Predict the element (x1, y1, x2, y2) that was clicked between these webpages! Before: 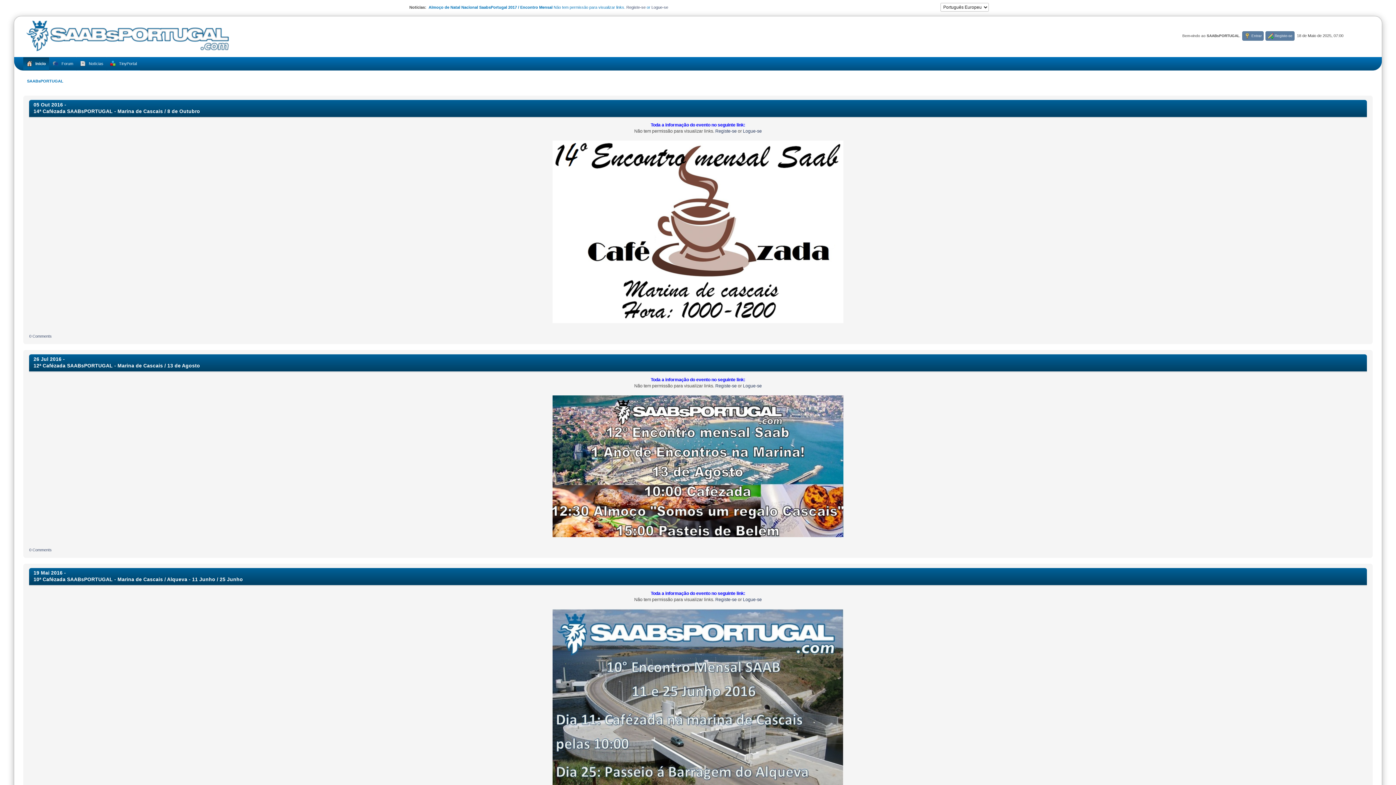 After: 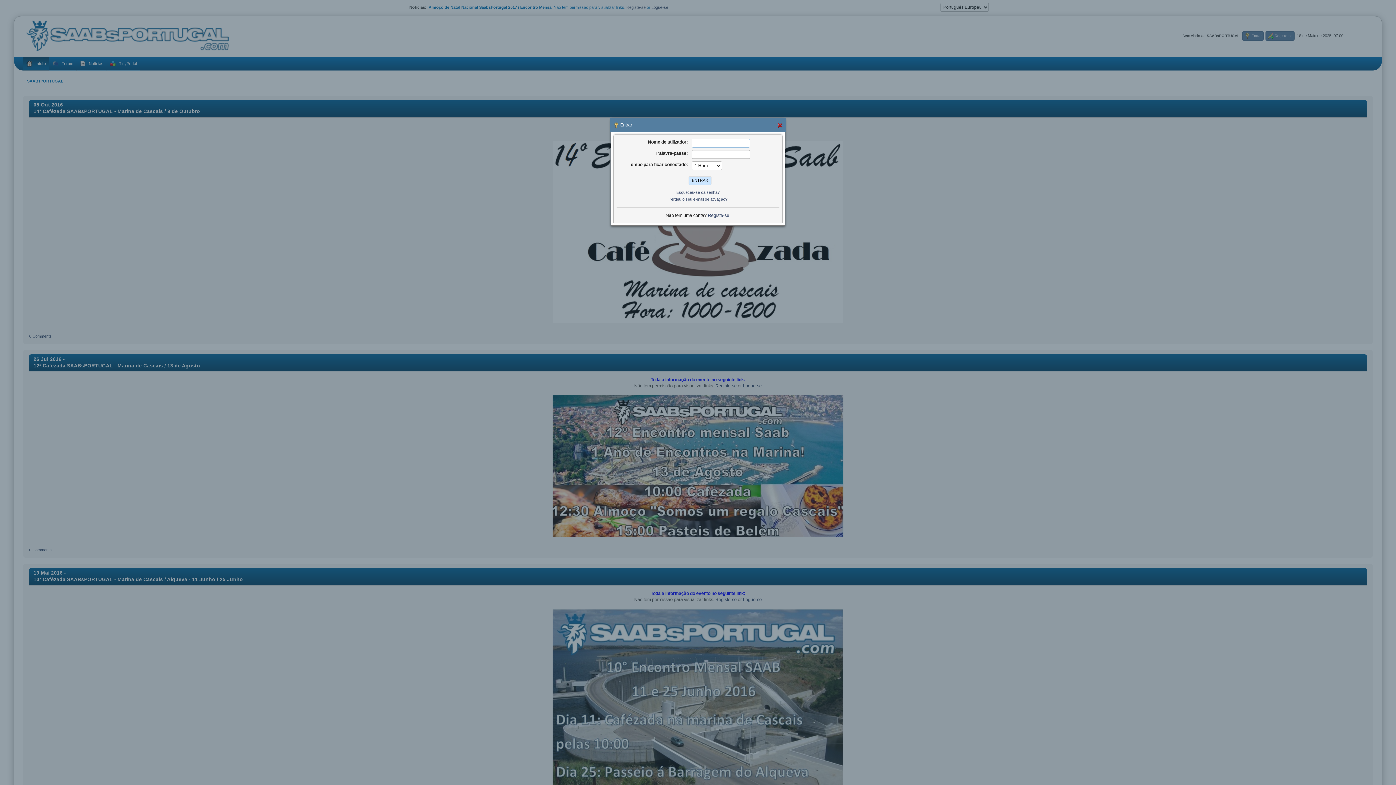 Action: bbox: (1242, 31, 1264, 40) label:  Entrar